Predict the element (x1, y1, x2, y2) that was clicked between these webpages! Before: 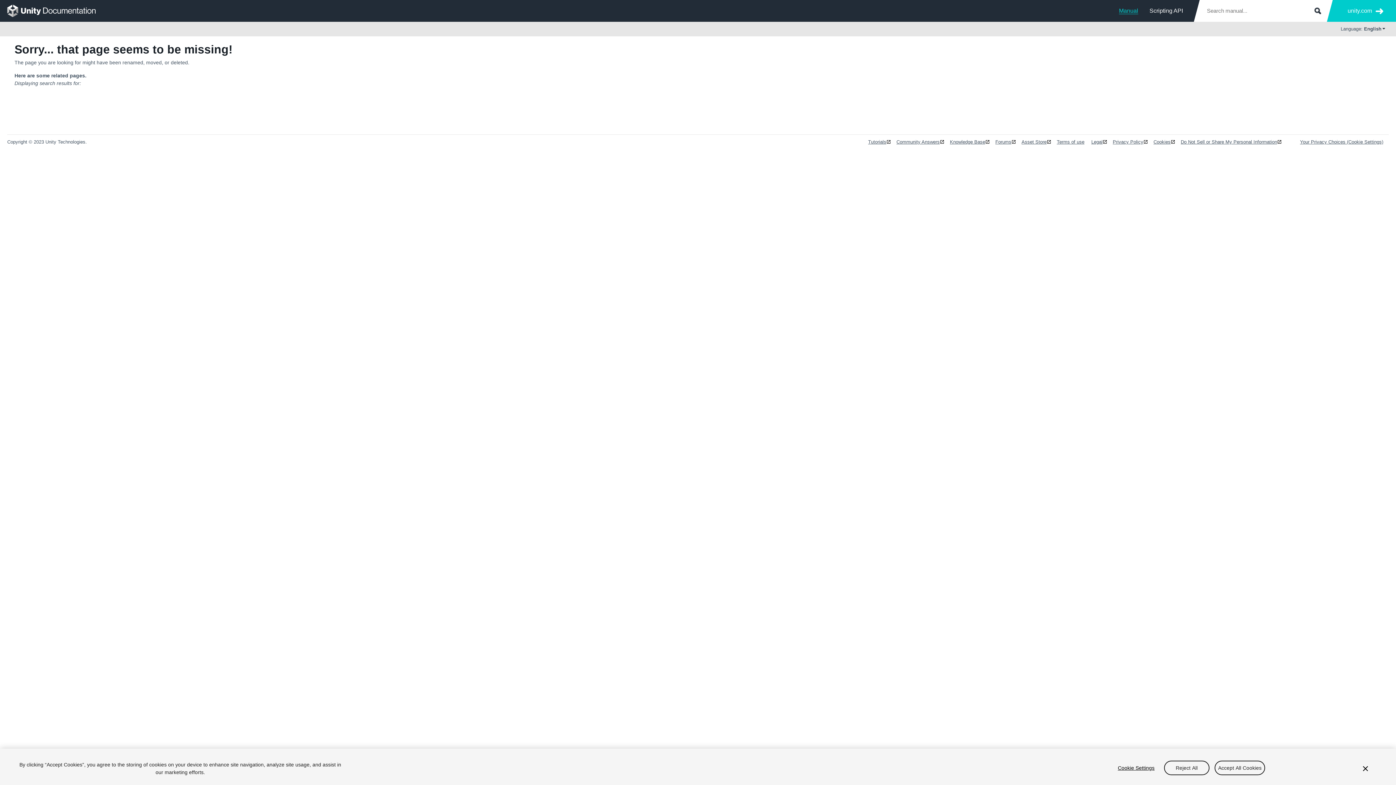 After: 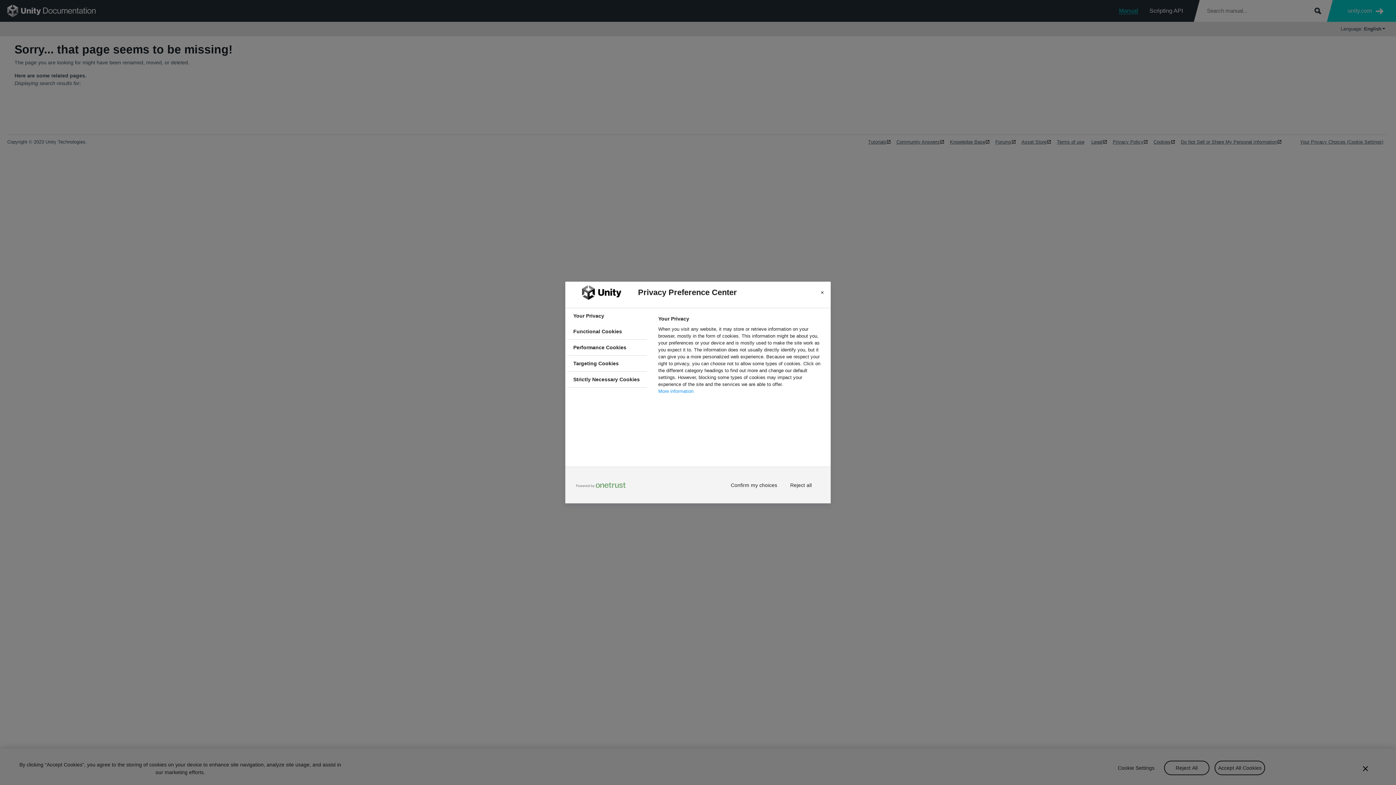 Action: label: Cookie Settings bbox: (1113, 764, 1159, 771)